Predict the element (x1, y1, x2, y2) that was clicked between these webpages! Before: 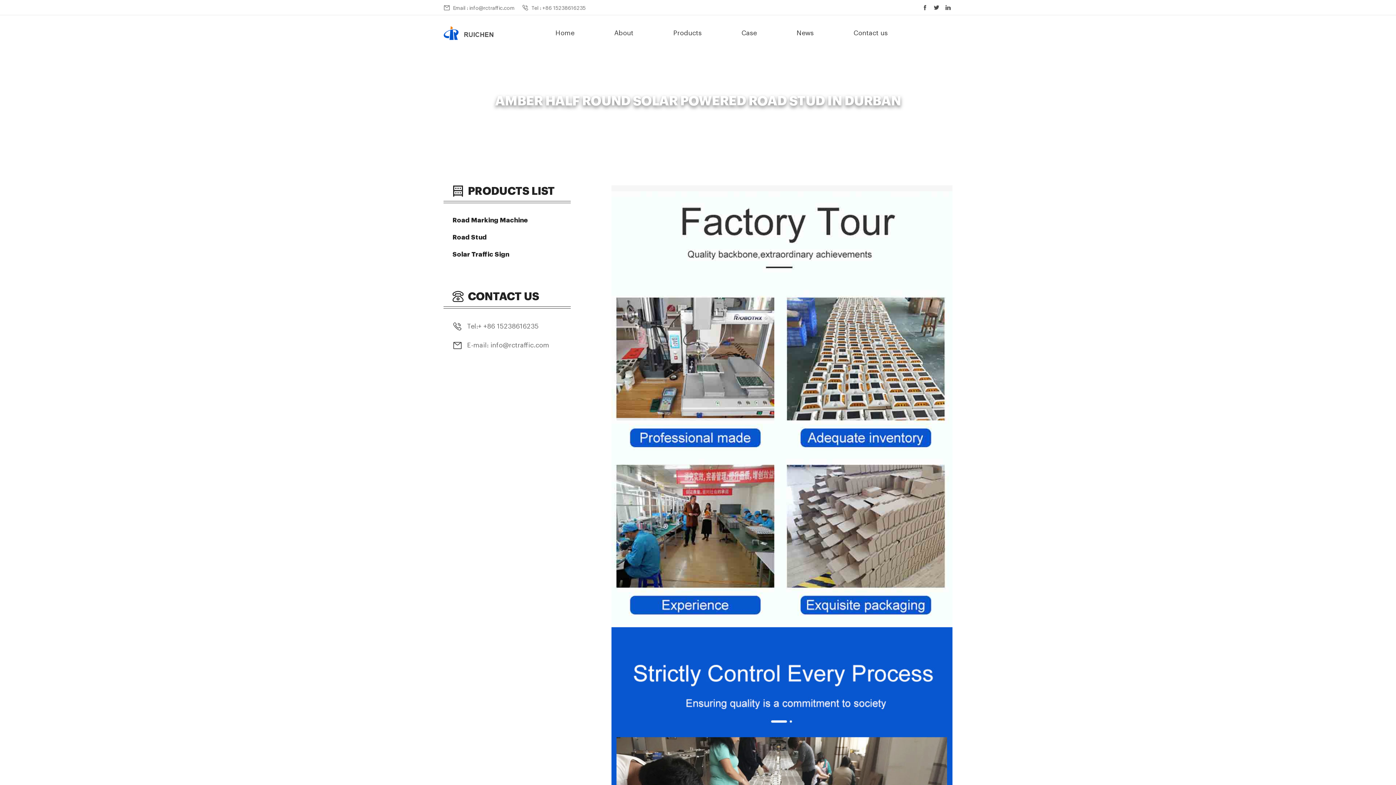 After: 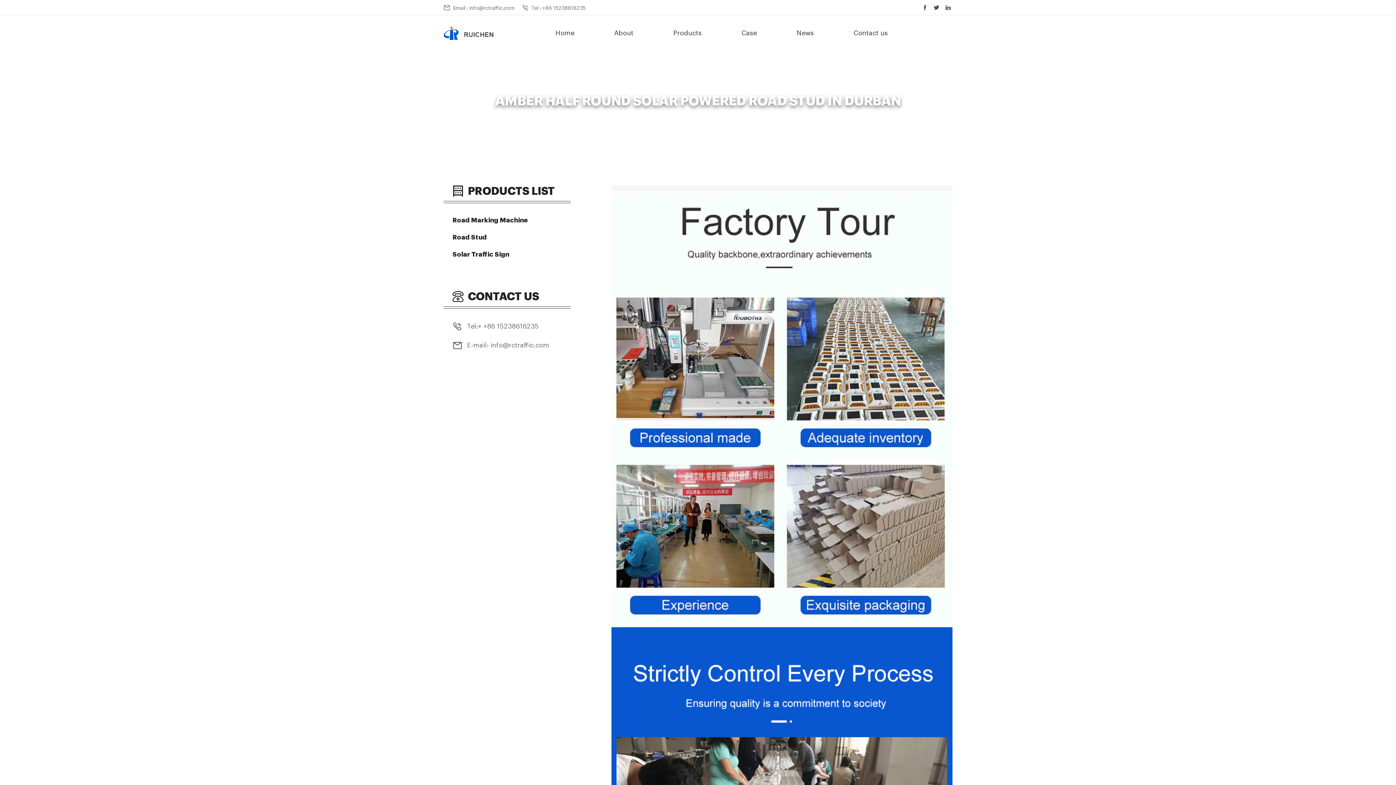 Action: bbox: (452, 250, 561, 258) label: Solar Traffic Sign